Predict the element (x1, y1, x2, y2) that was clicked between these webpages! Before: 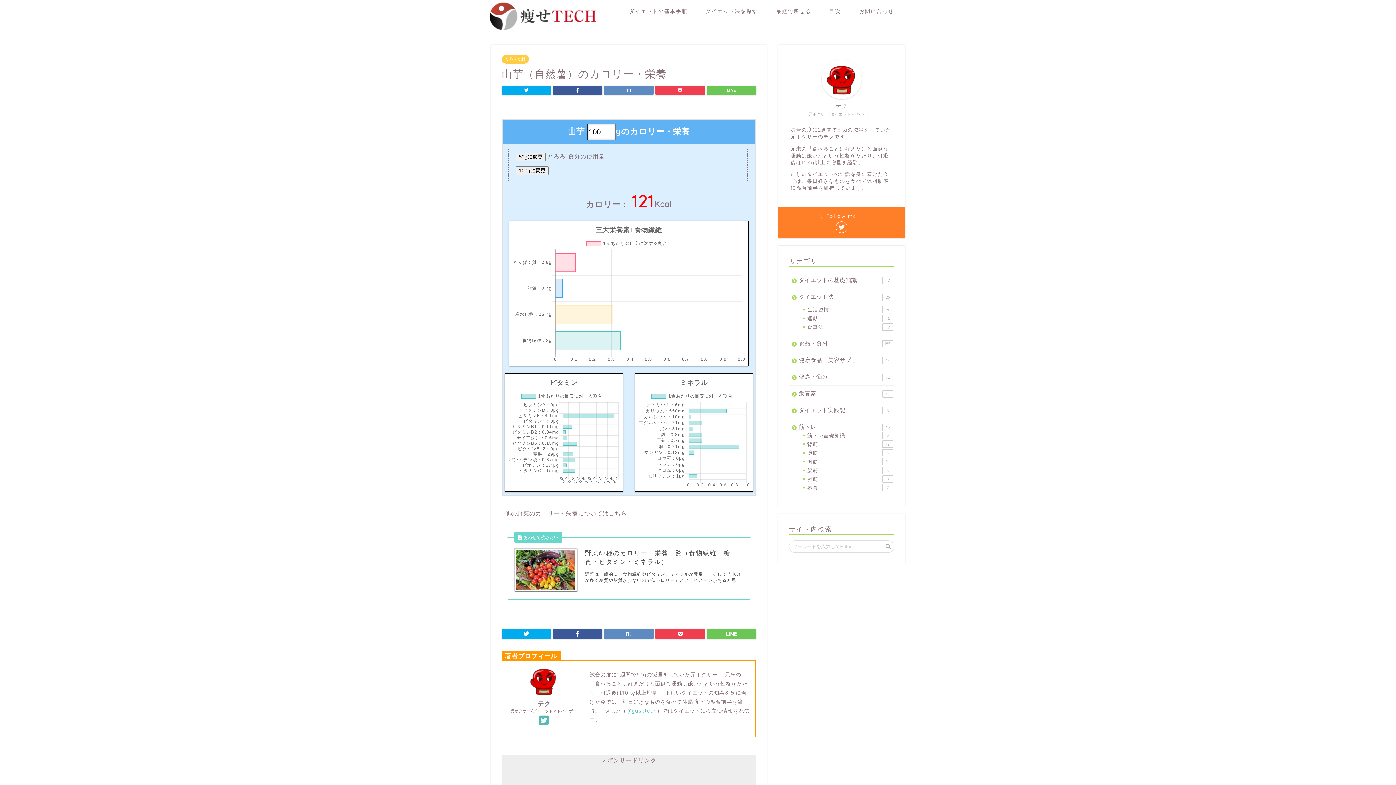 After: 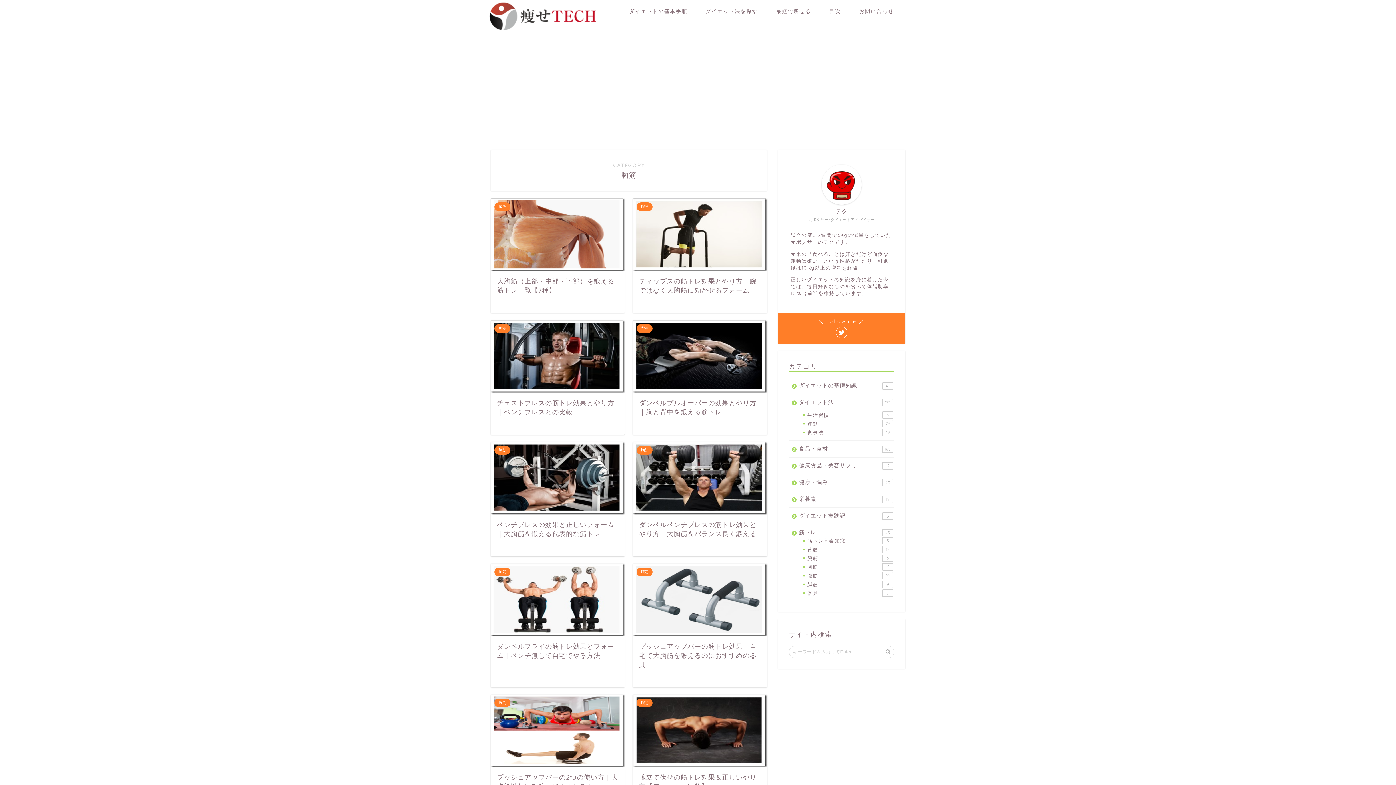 Action: label: 胸筋
10 bbox: (798, 457, 894, 466)